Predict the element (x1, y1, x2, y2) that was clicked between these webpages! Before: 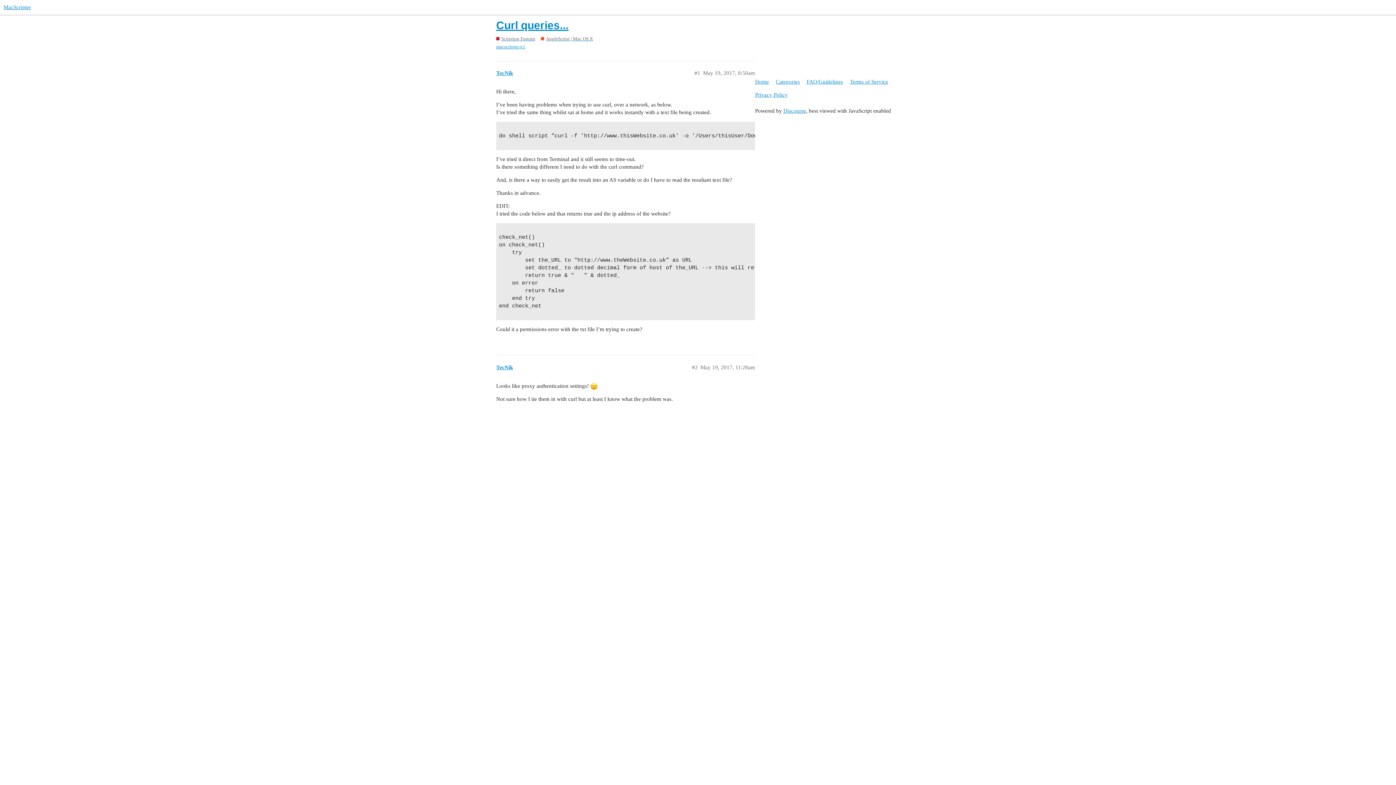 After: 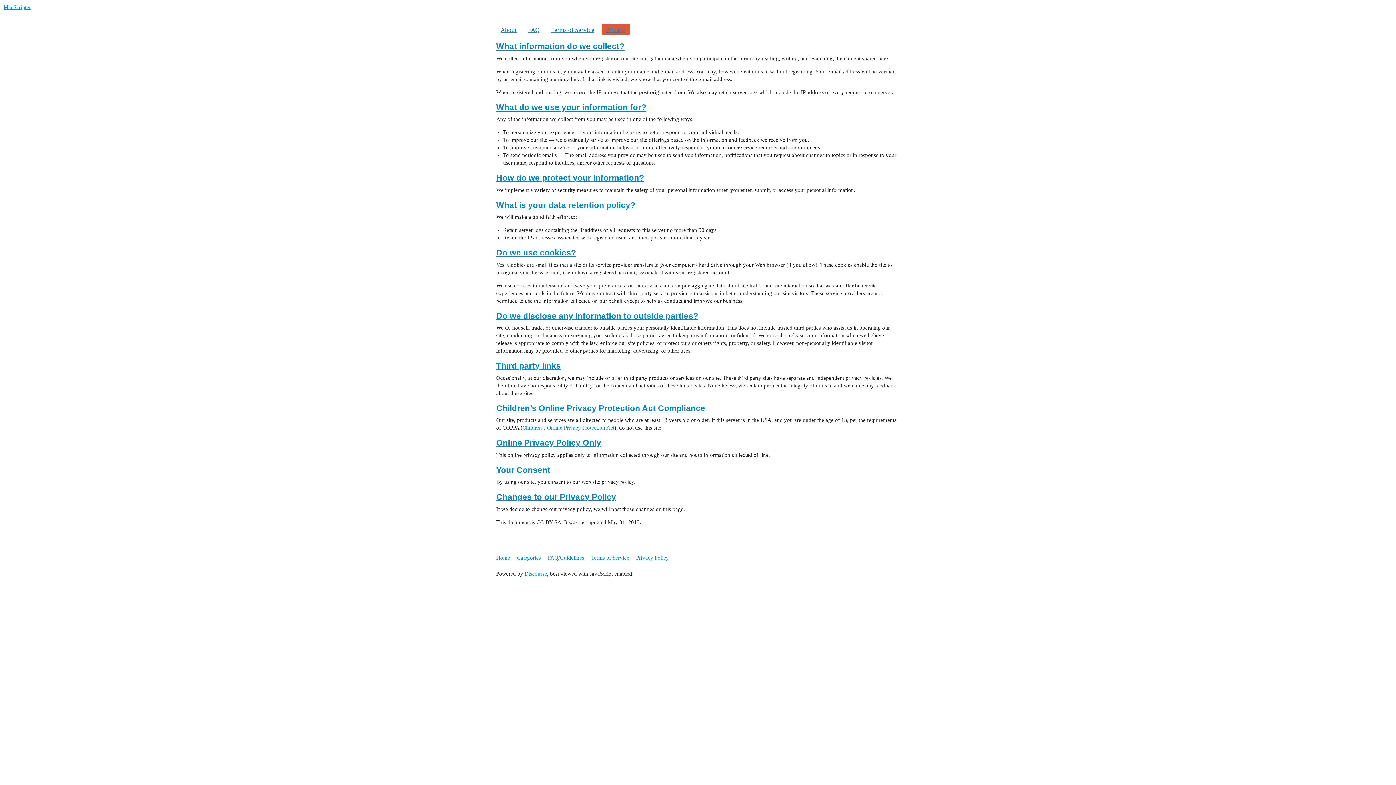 Action: label: Privacy Policy bbox: (755, 88, 793, 101)